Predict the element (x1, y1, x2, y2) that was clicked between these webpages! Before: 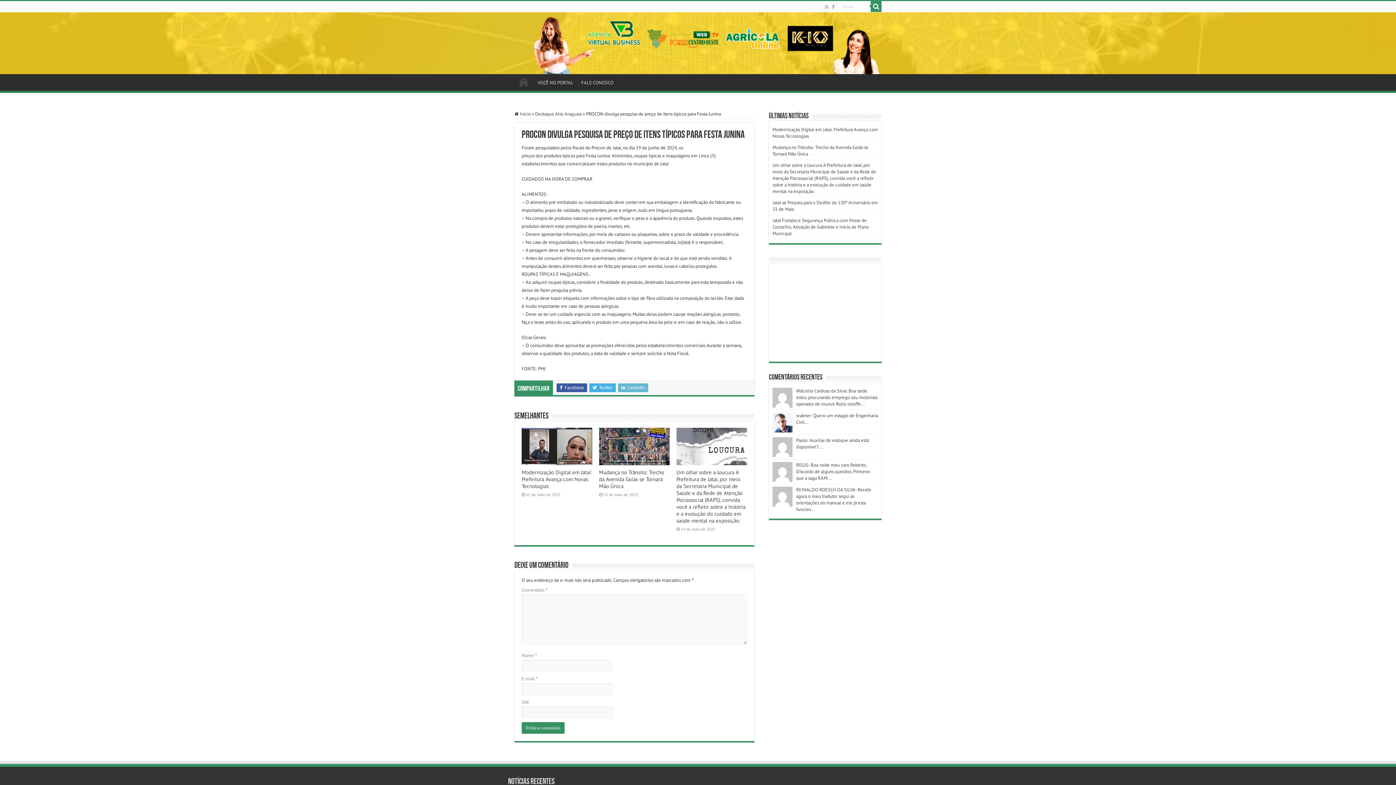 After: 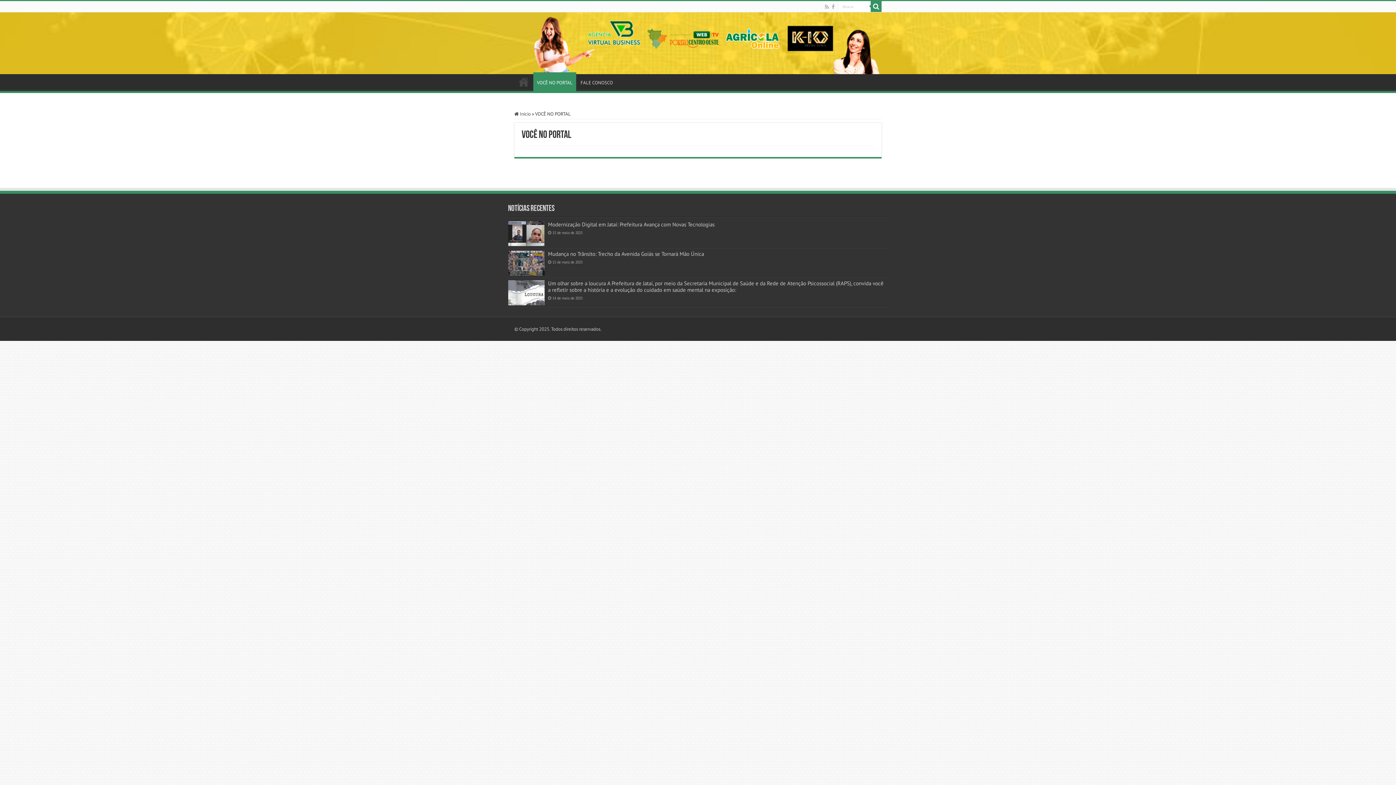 Action: bbox: (533, 74, 577, 89) label: VOCÊ NO PORTAL